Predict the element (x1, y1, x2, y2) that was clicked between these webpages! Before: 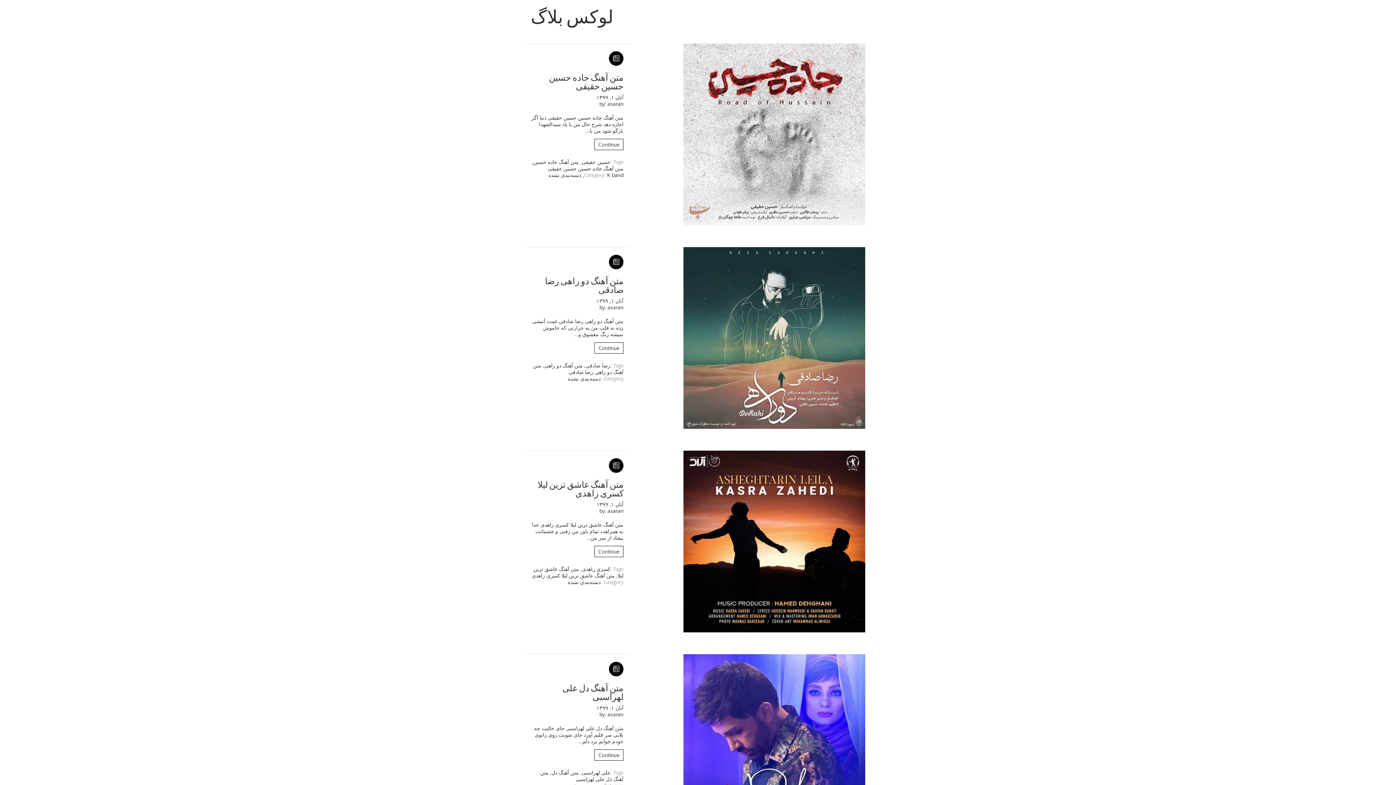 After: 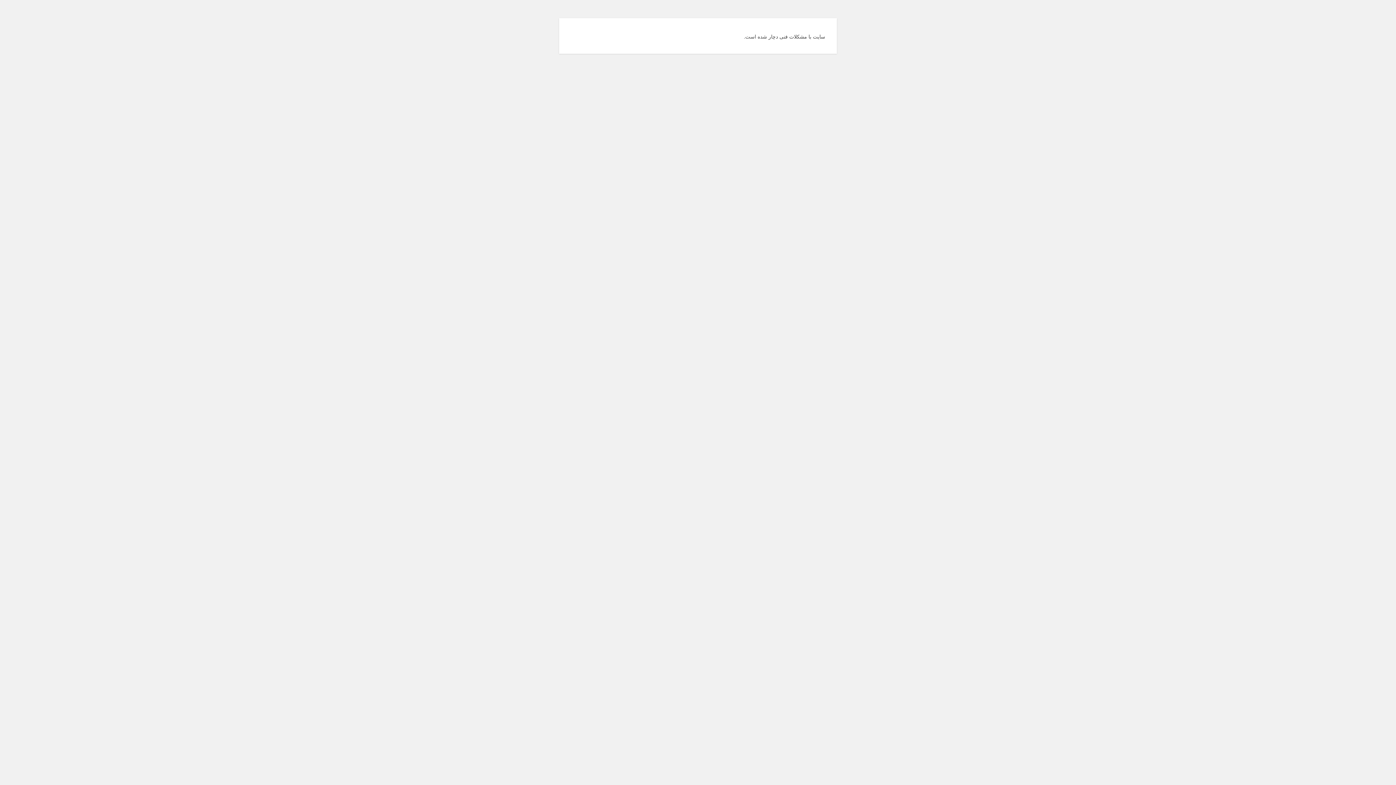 Action: label: متن آهنگ دل bbox: (551, 769, 578, 776)